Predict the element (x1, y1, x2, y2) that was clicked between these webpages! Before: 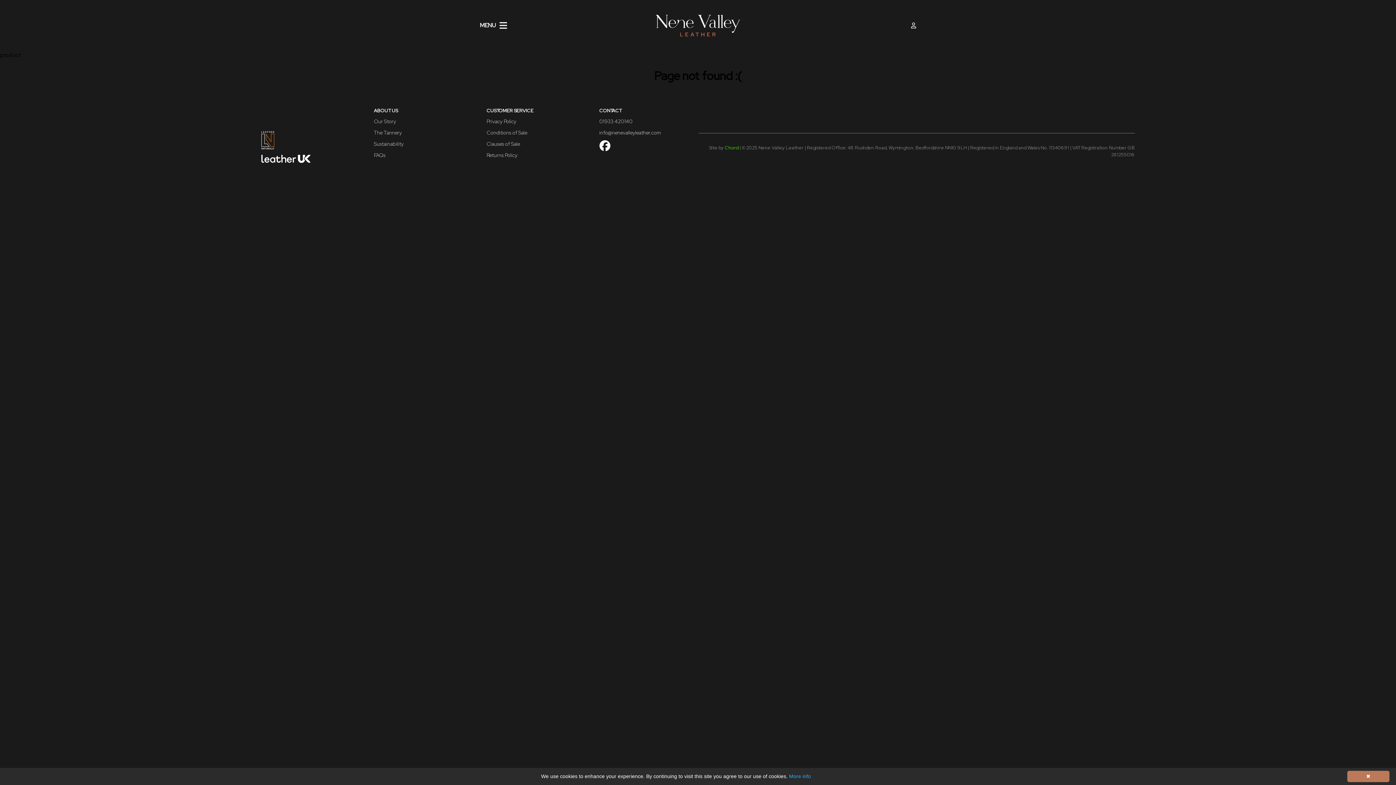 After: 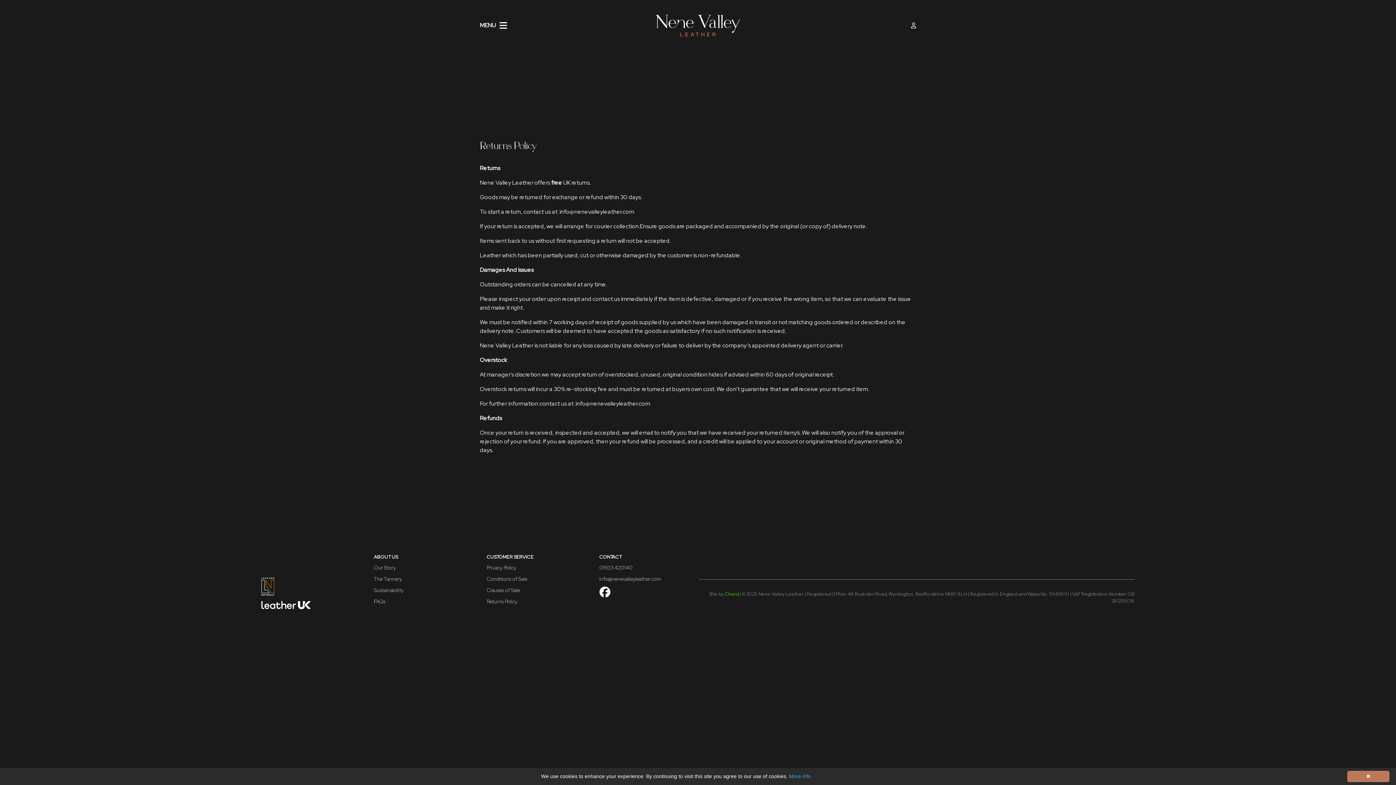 Action: bbox: (486, 151, 584, 159) label: Returns Policy